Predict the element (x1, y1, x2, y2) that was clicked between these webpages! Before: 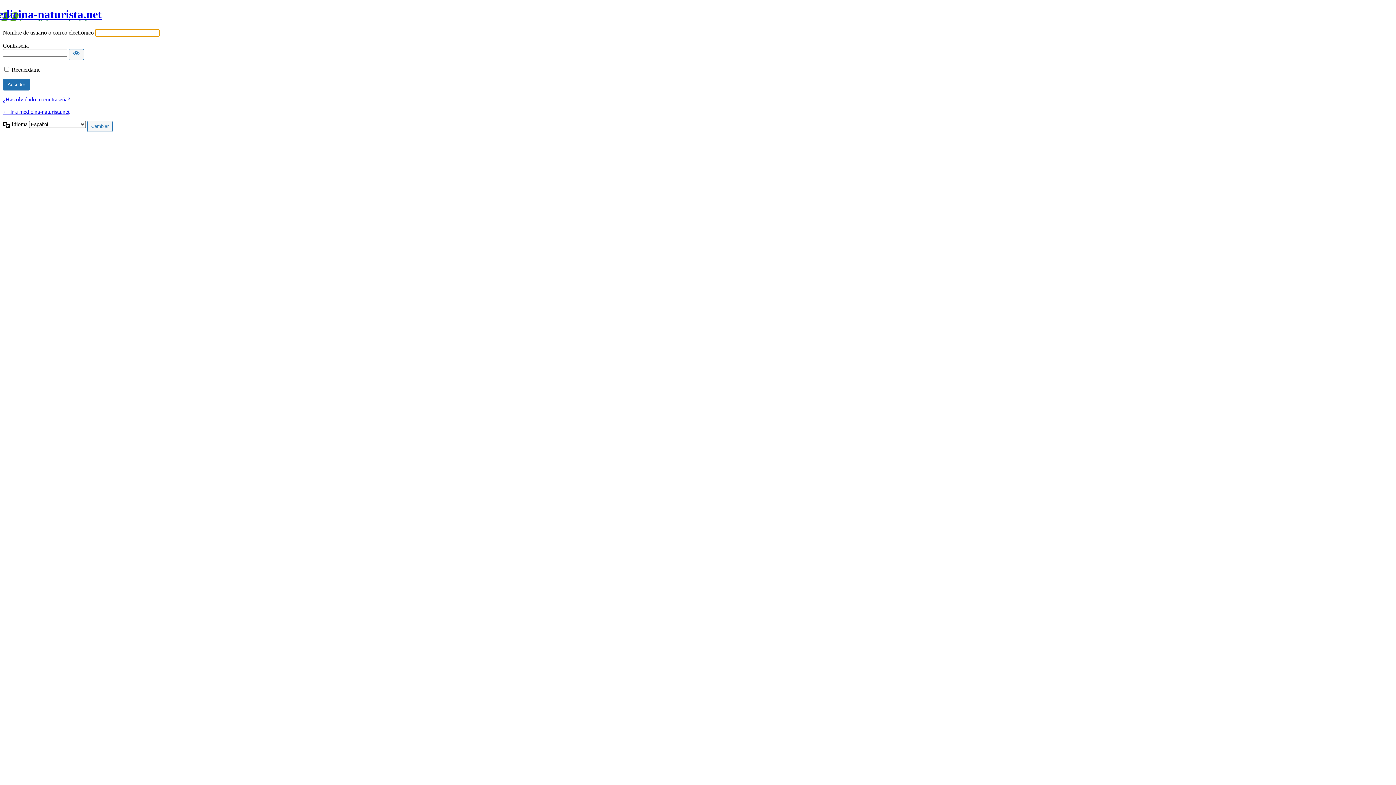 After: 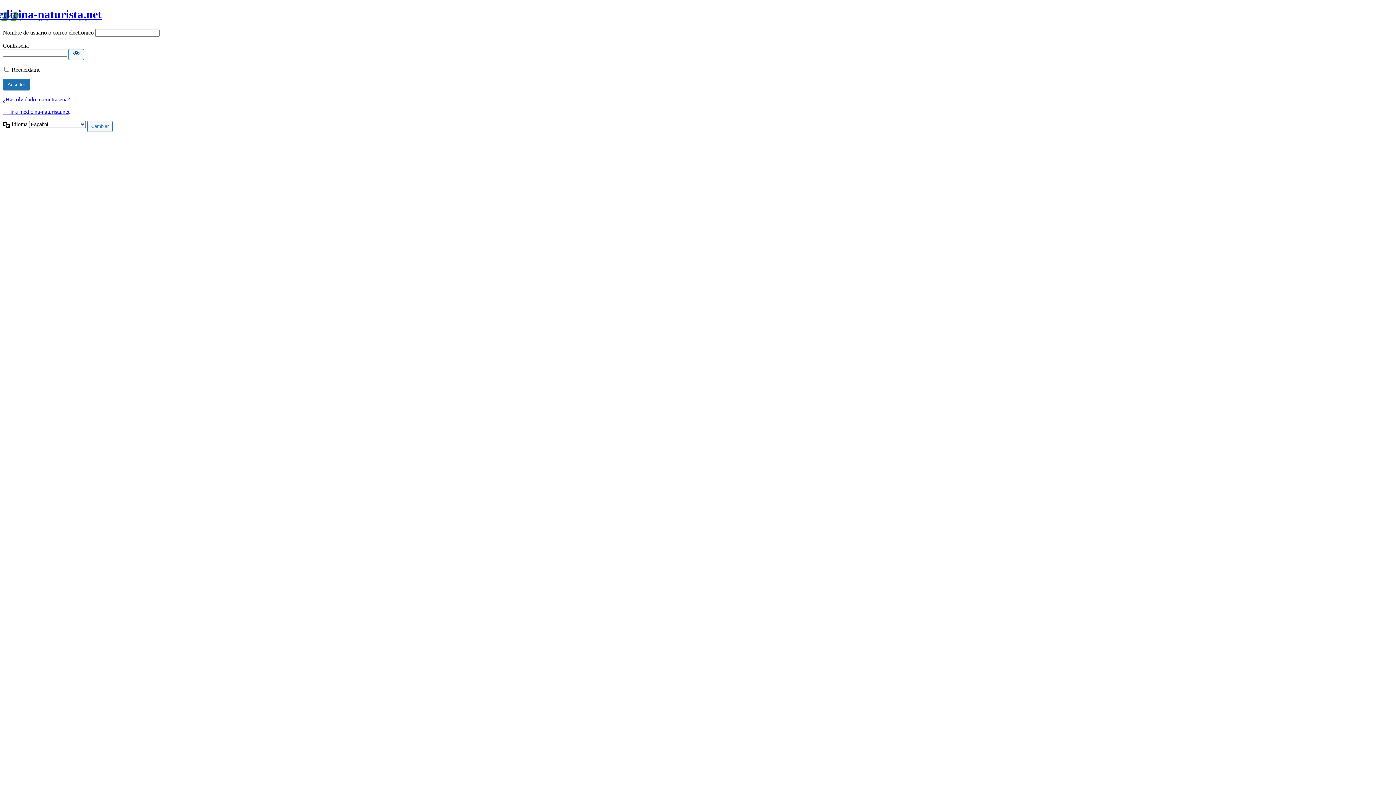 Action: label: Mostrar la contraseña bbox: (68, 49, 84, 59)